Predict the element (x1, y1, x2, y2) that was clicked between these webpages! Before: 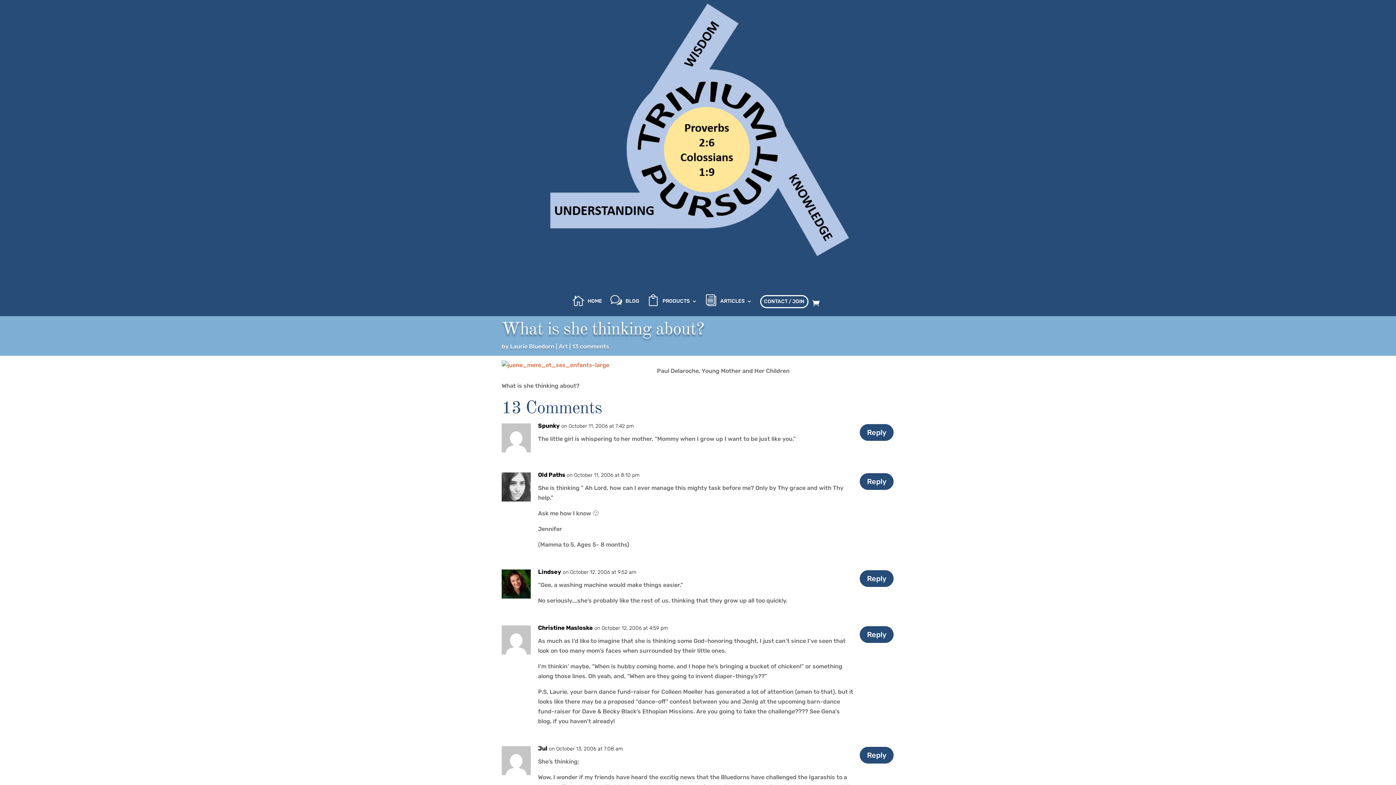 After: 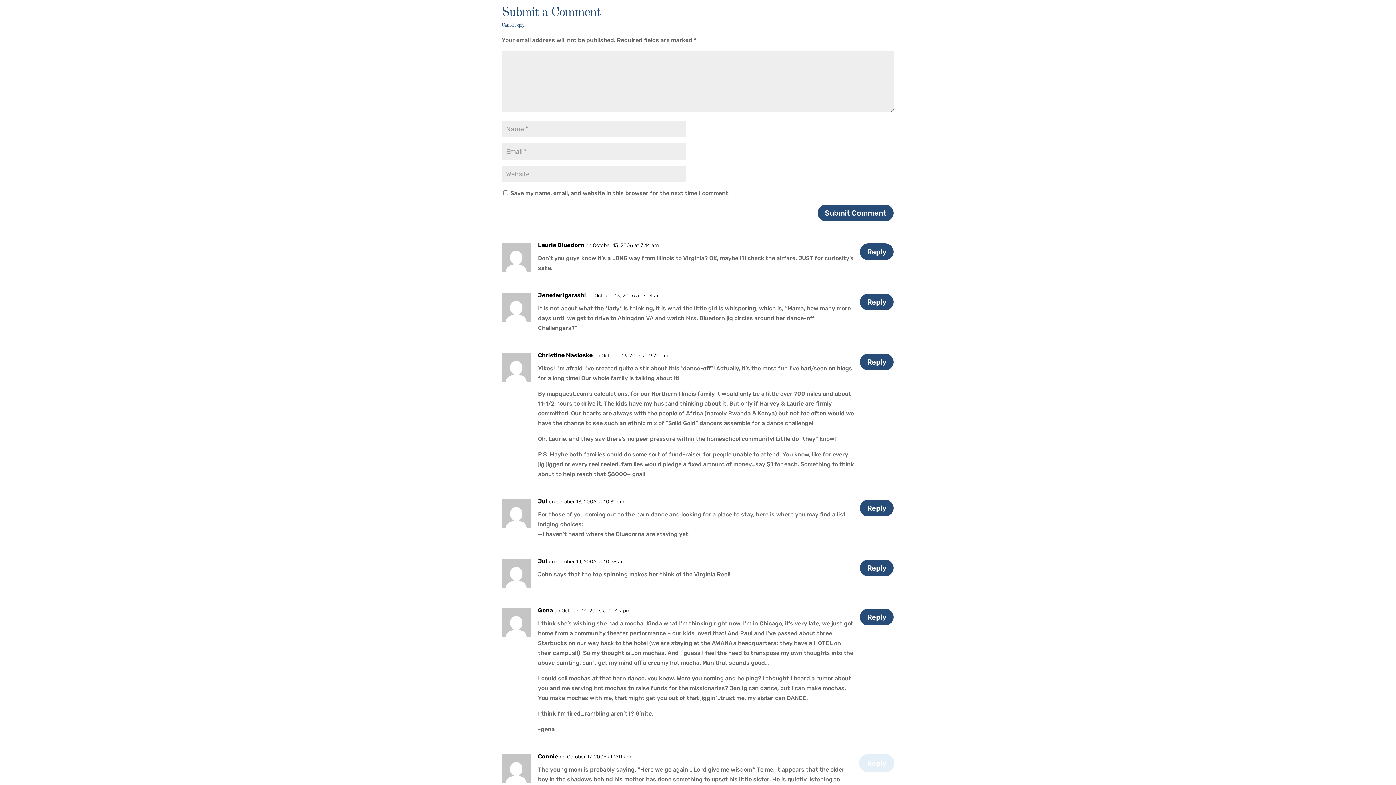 Action: label: Reply to Jul bbox: (859, 746, 894, 764)